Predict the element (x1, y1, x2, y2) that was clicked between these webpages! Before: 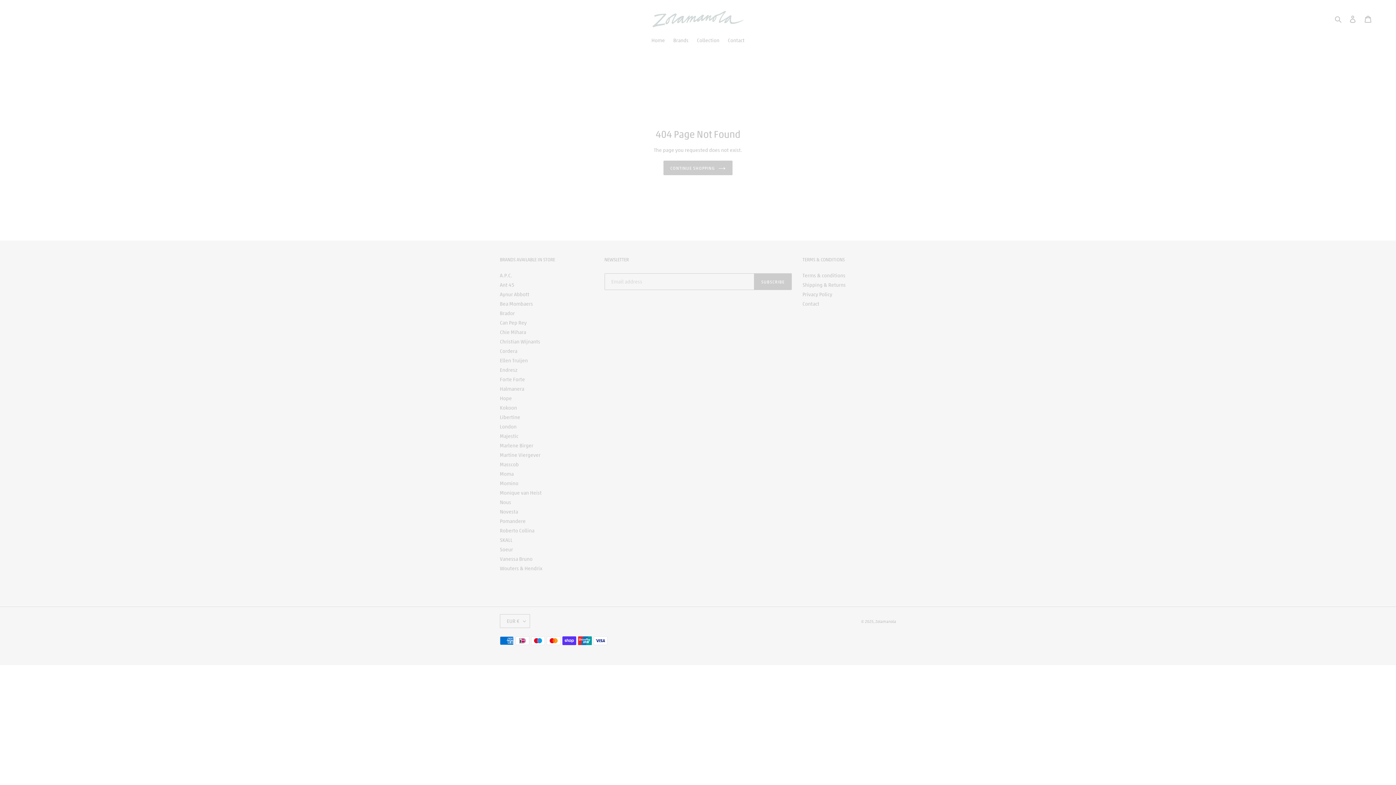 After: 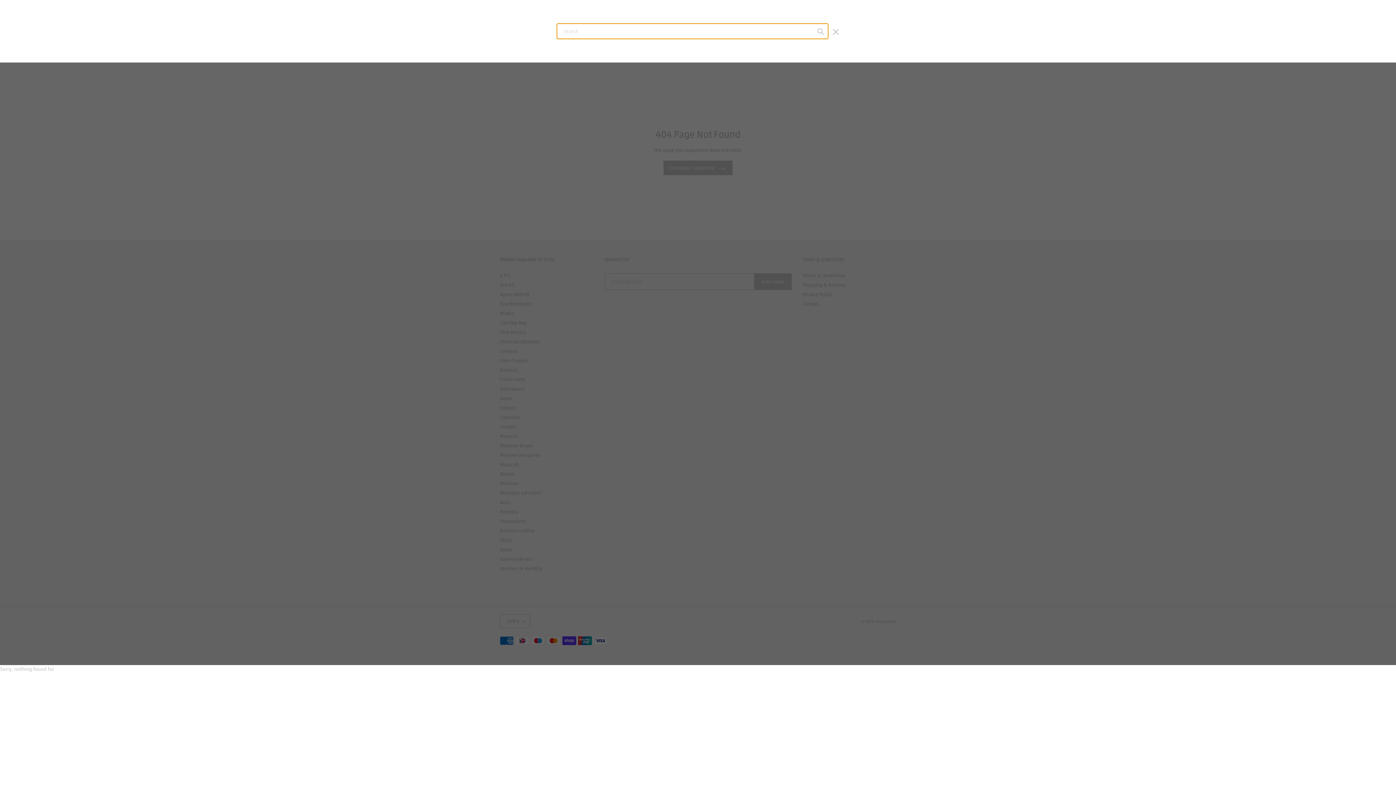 Action: label: Search bbox: (1332, 14, 1345, 23)